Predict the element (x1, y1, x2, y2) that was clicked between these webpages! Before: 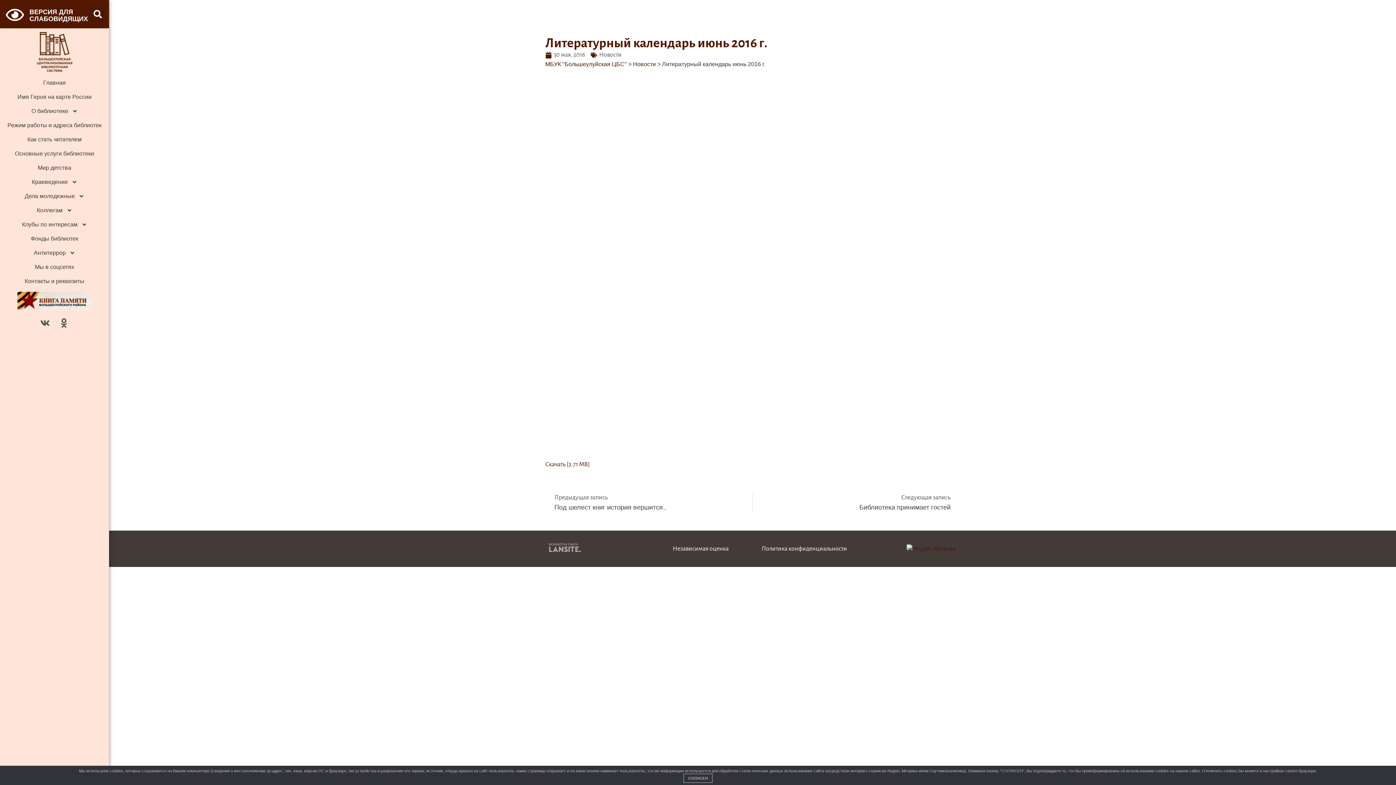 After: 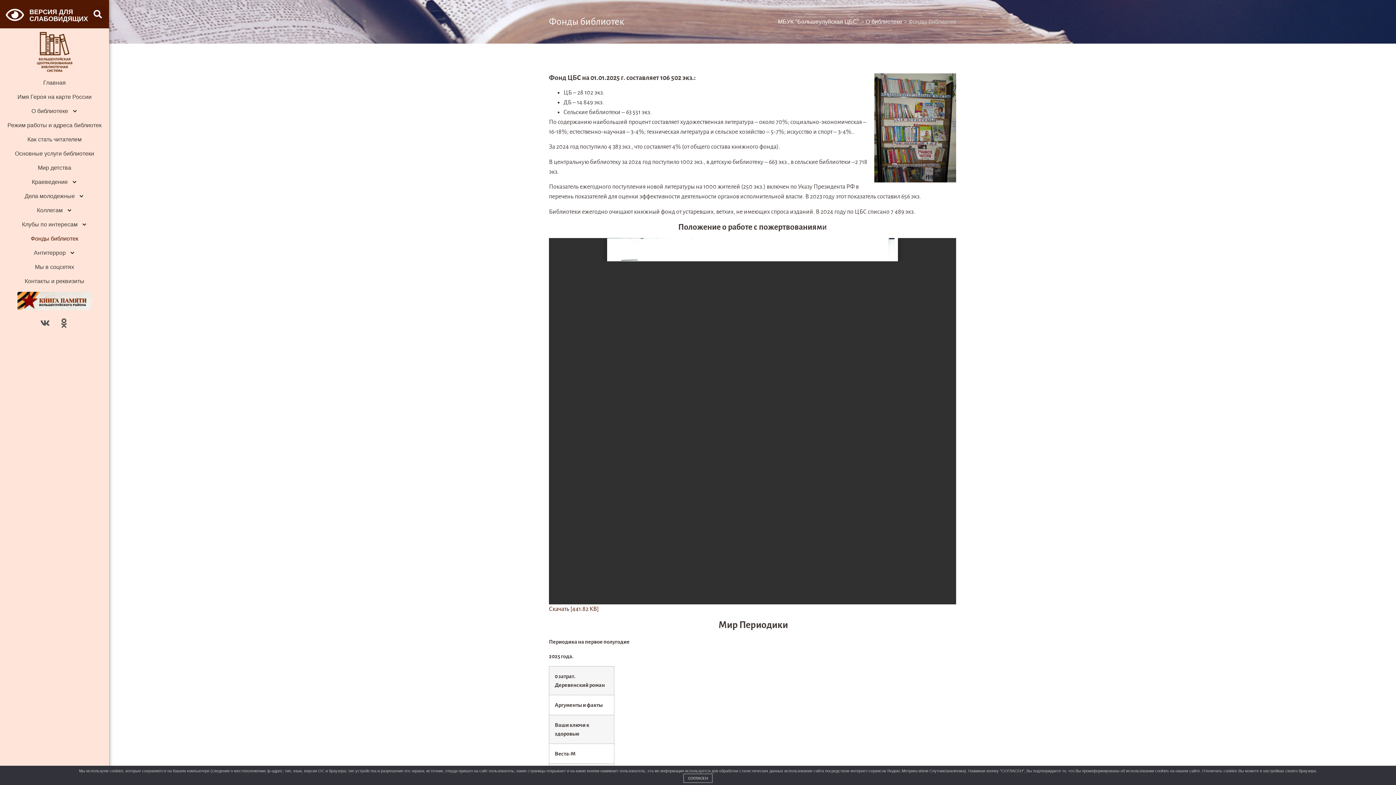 Action: bbox: (0, 231, 109, 245) label: Фонды библиотек